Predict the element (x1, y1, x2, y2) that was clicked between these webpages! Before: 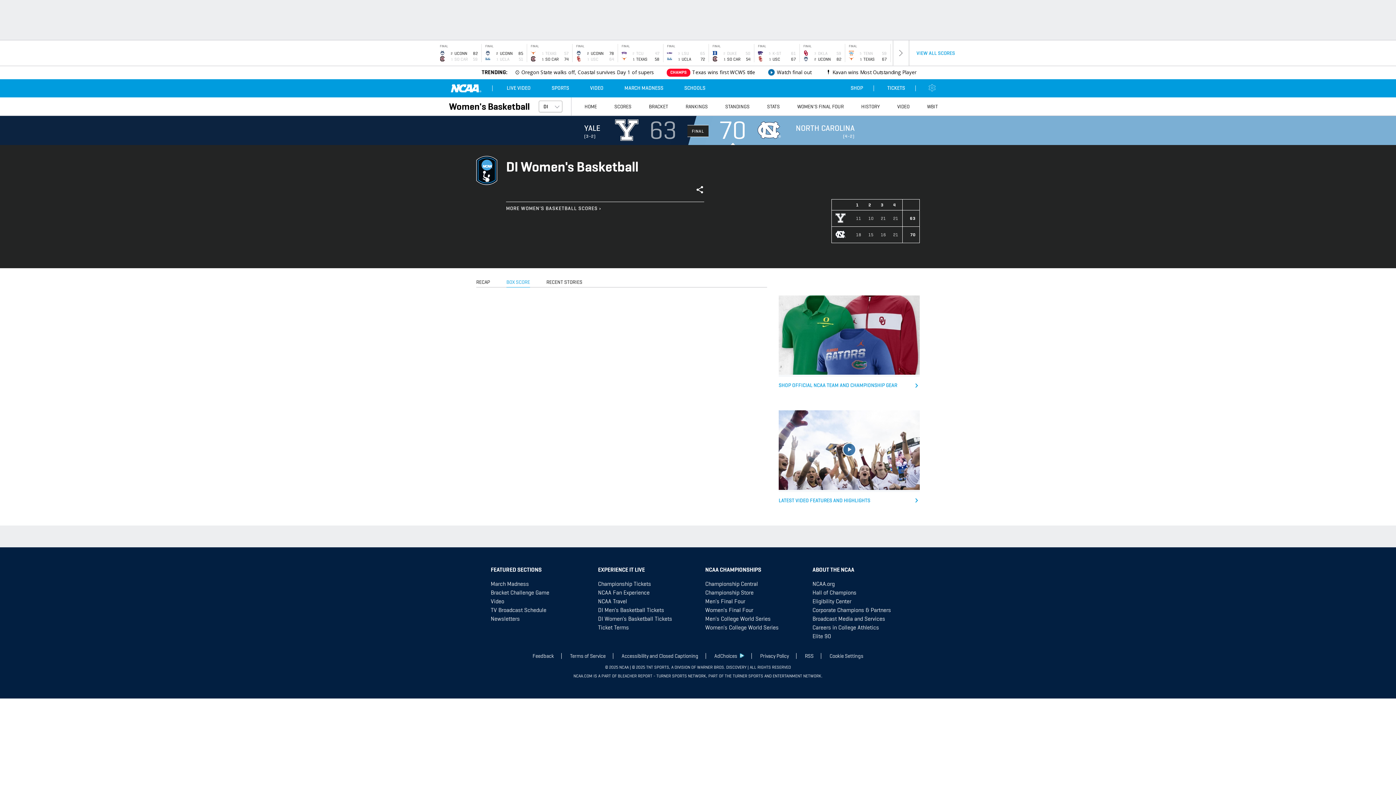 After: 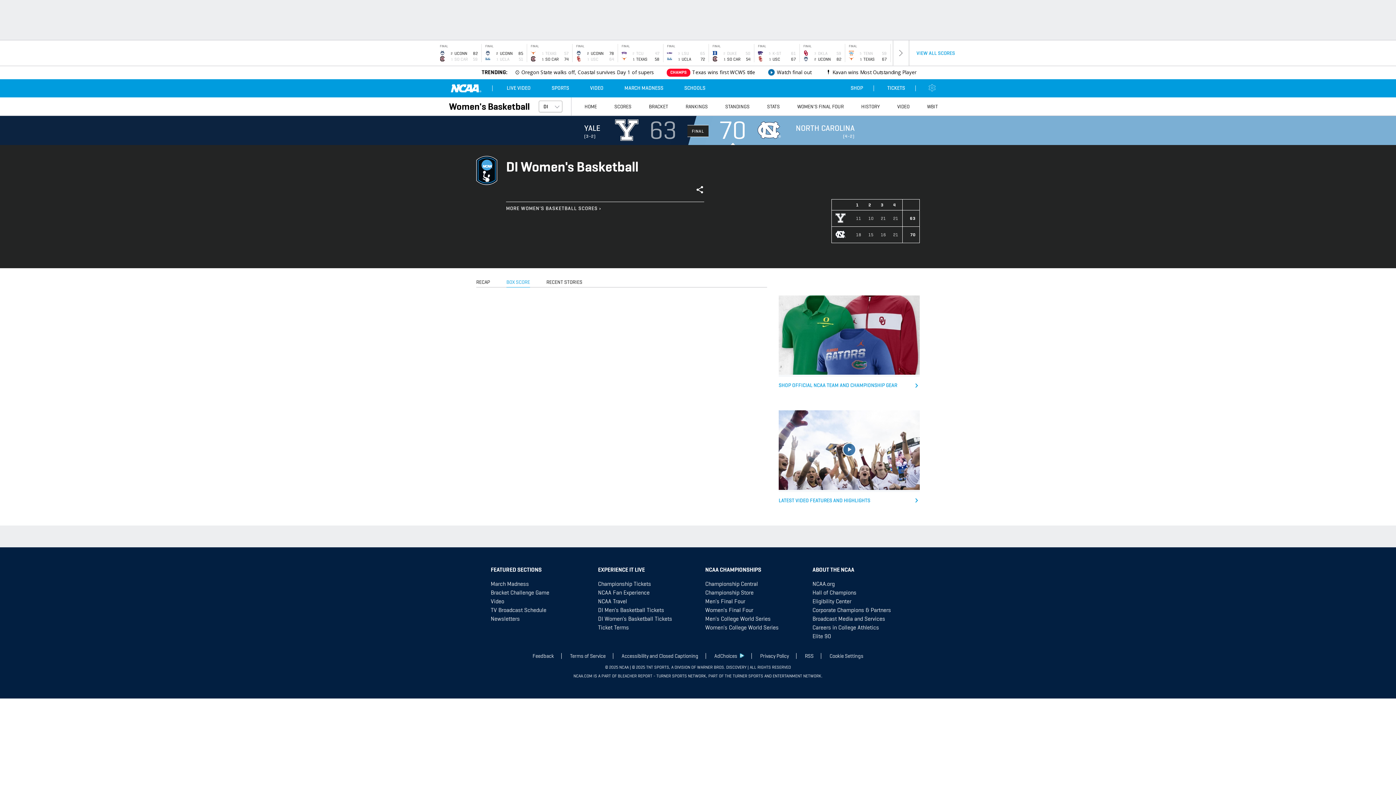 Action: label: Eligibility Center bbox: (812, 597, 851, 605)